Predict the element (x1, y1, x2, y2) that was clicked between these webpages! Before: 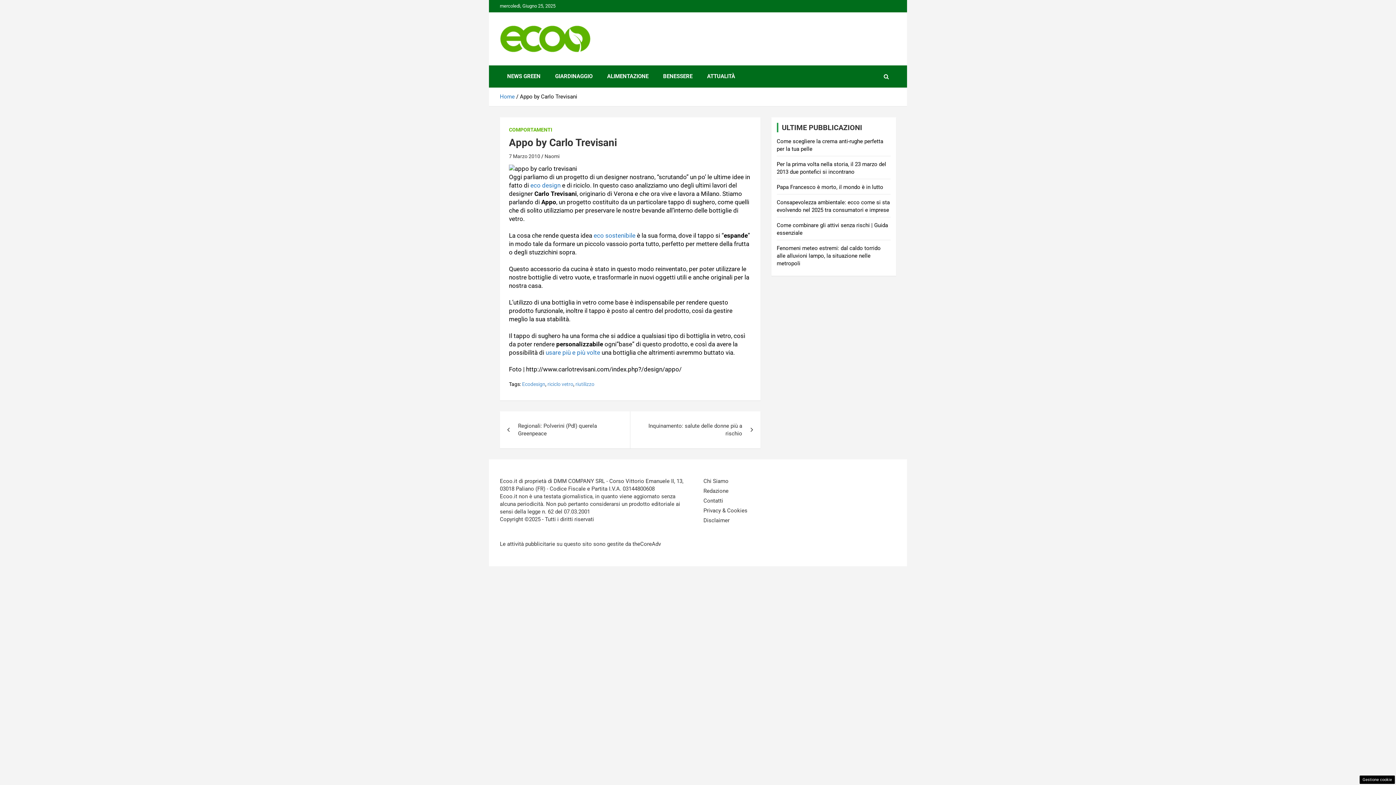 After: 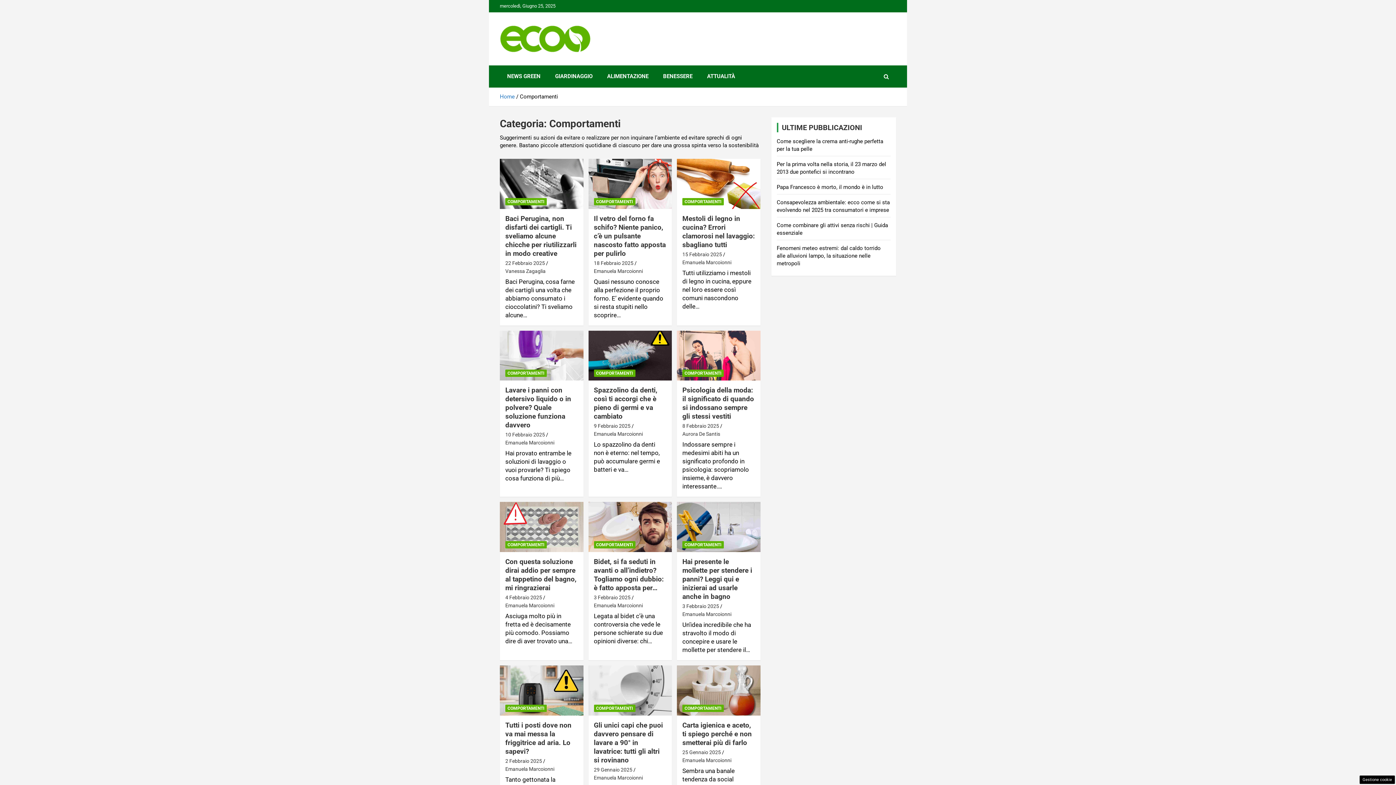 Action: label: COMPORTAMENTI bbox: (509, 126, 552, 133)